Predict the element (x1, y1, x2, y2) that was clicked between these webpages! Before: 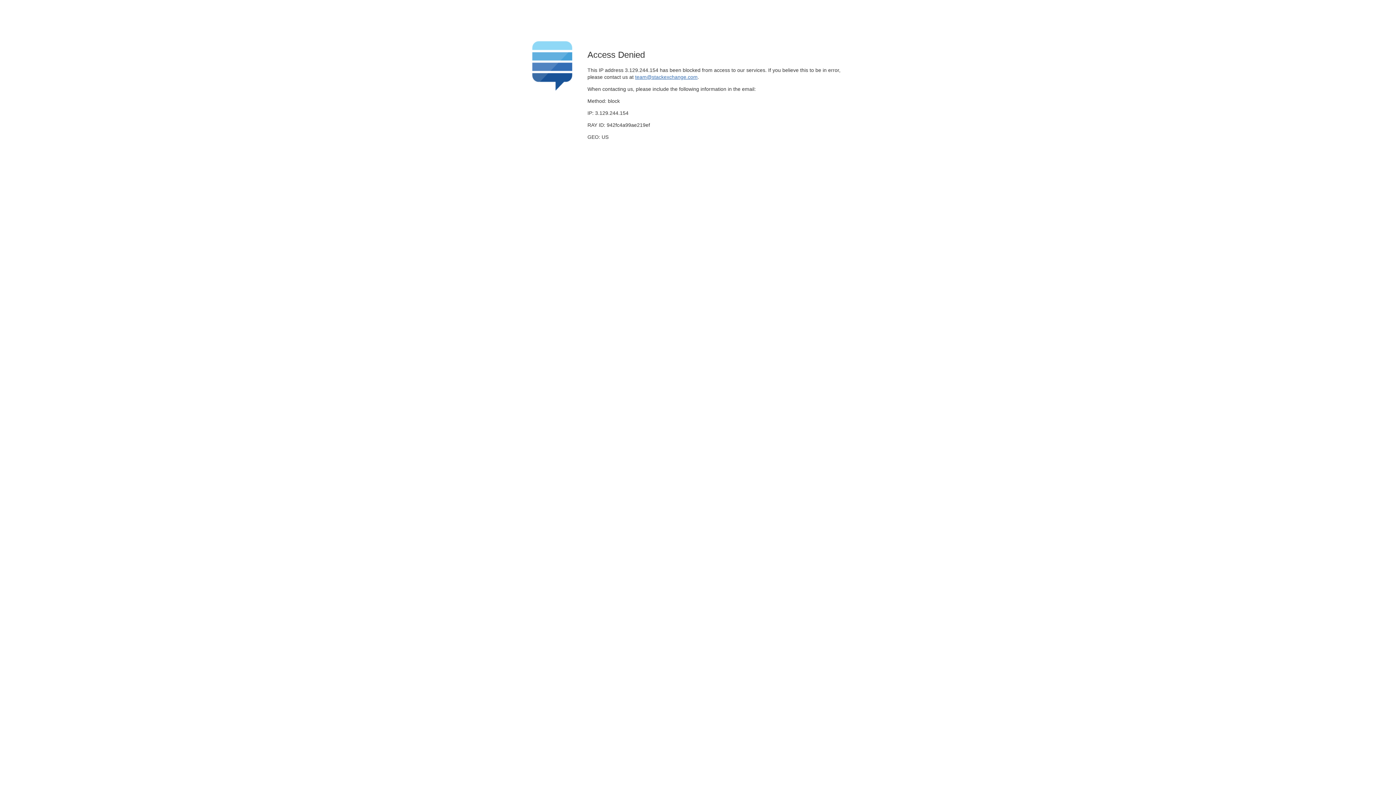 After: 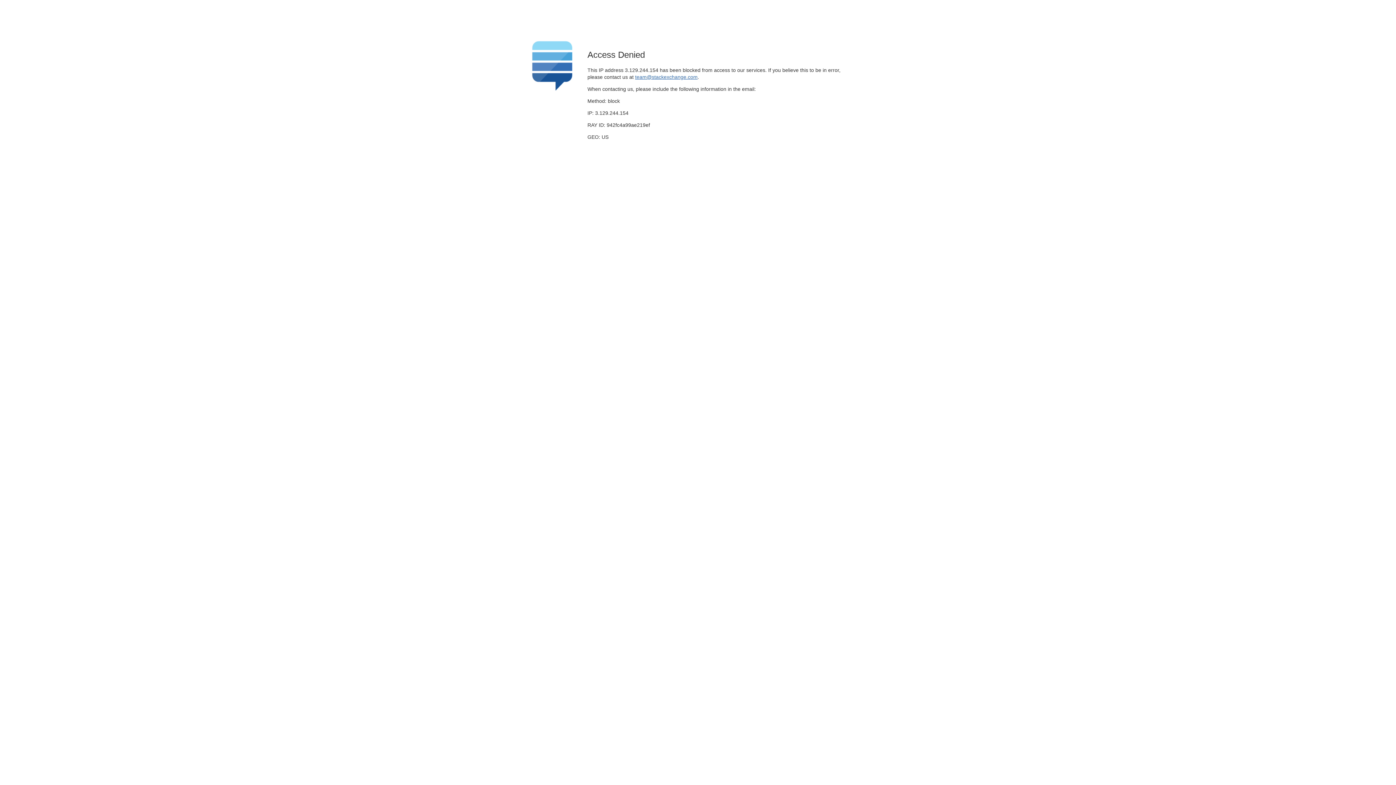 Action: label: team@stackexchange.com bbox: (635, 74, 697, 79)